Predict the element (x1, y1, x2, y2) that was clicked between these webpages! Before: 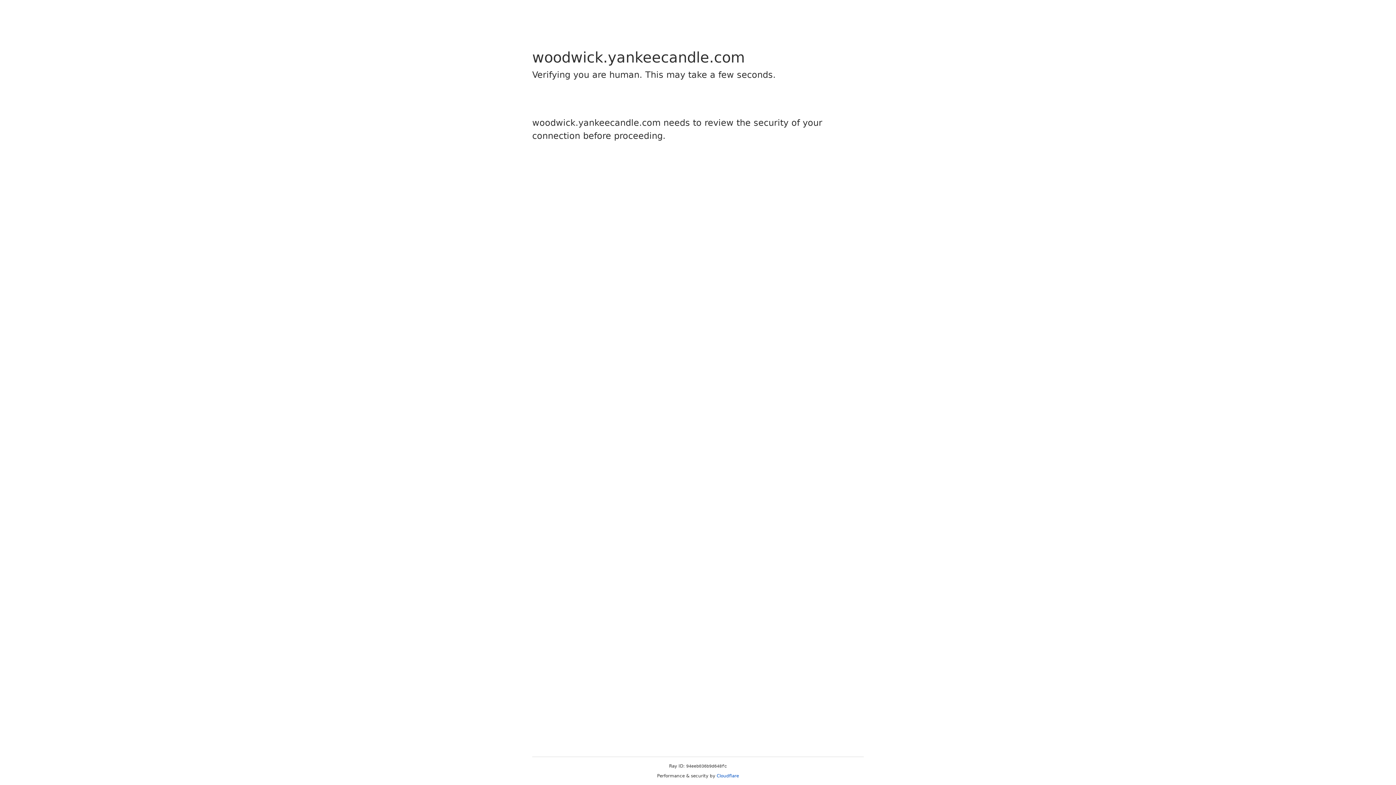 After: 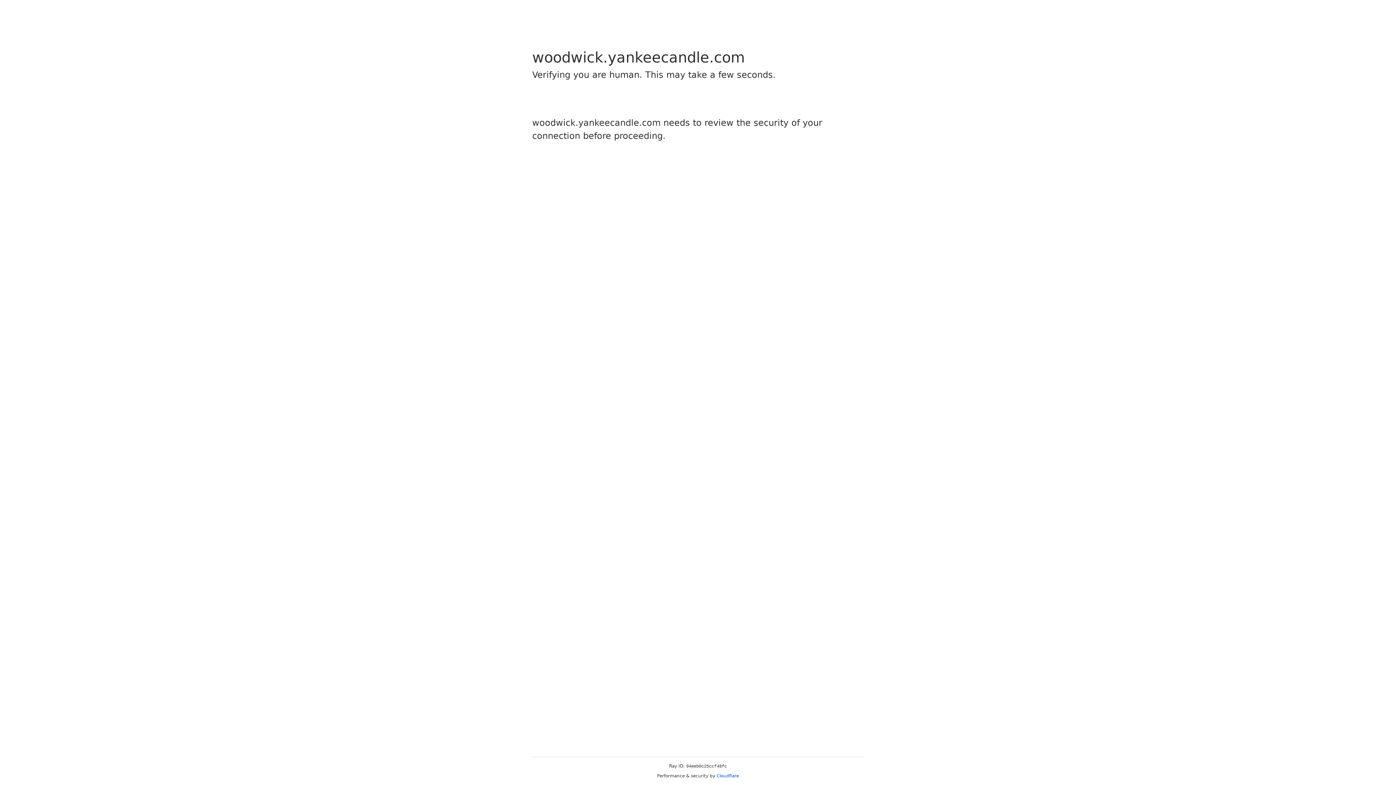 Action: bbox: (716, 773, 739, 778) label: Cloudflare